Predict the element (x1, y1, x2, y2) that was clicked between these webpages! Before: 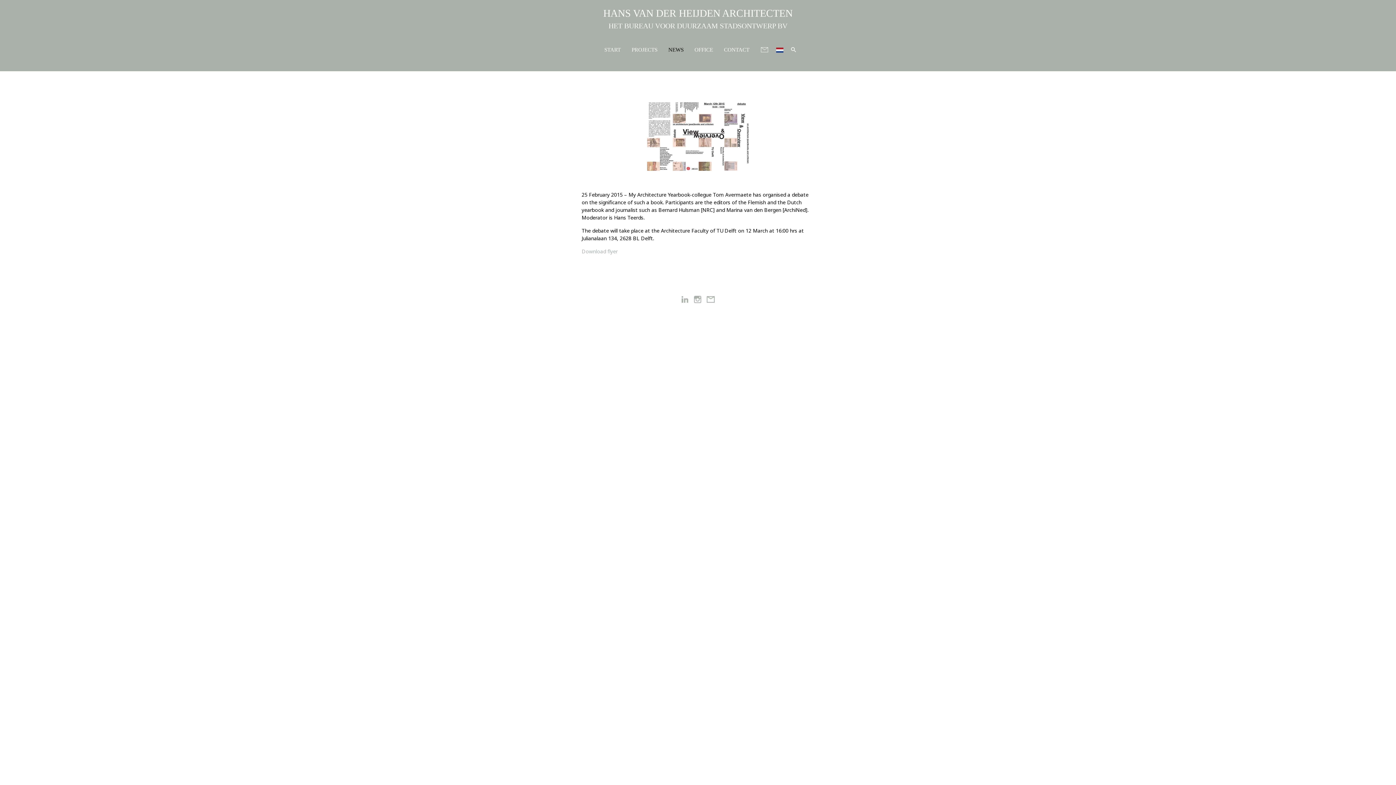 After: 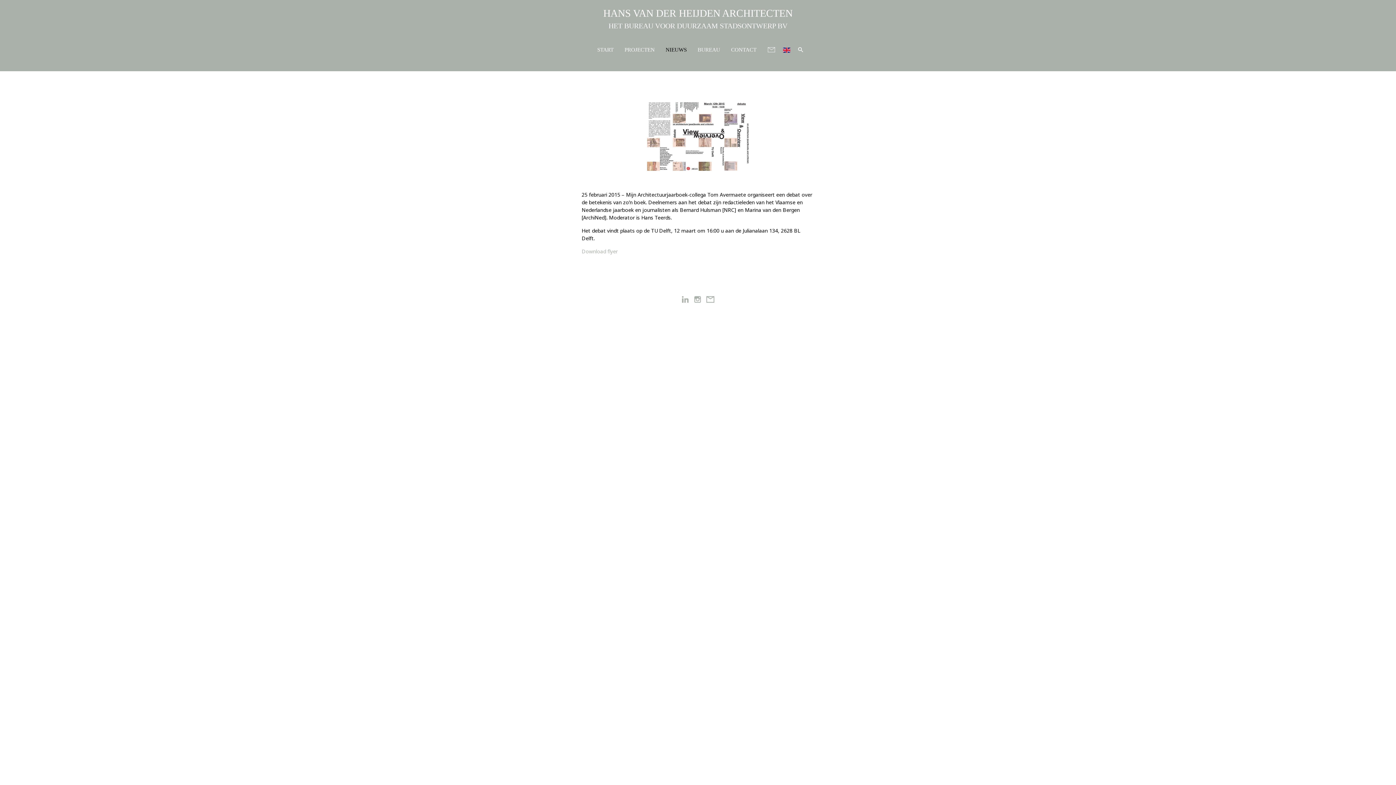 Action: bbox: (770, 43, 788, 54)